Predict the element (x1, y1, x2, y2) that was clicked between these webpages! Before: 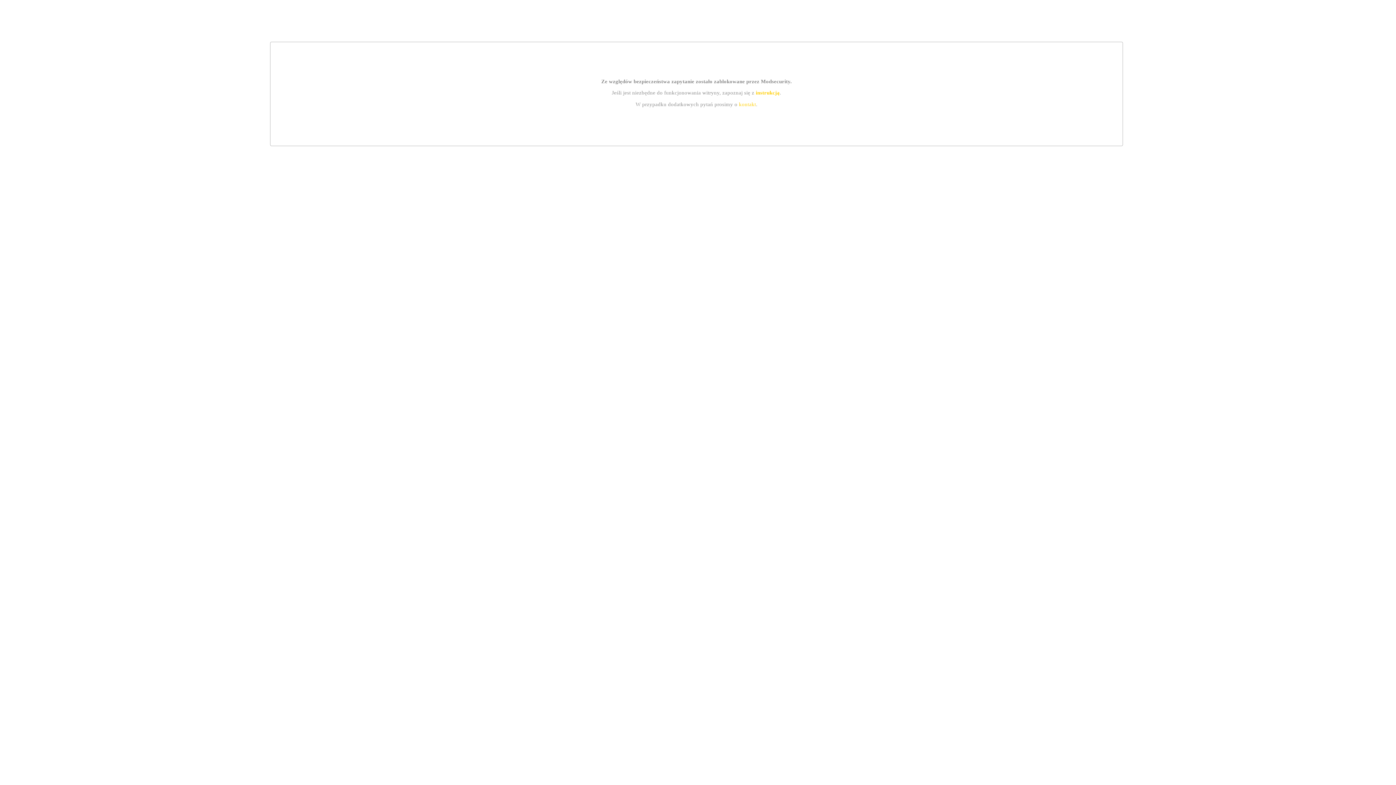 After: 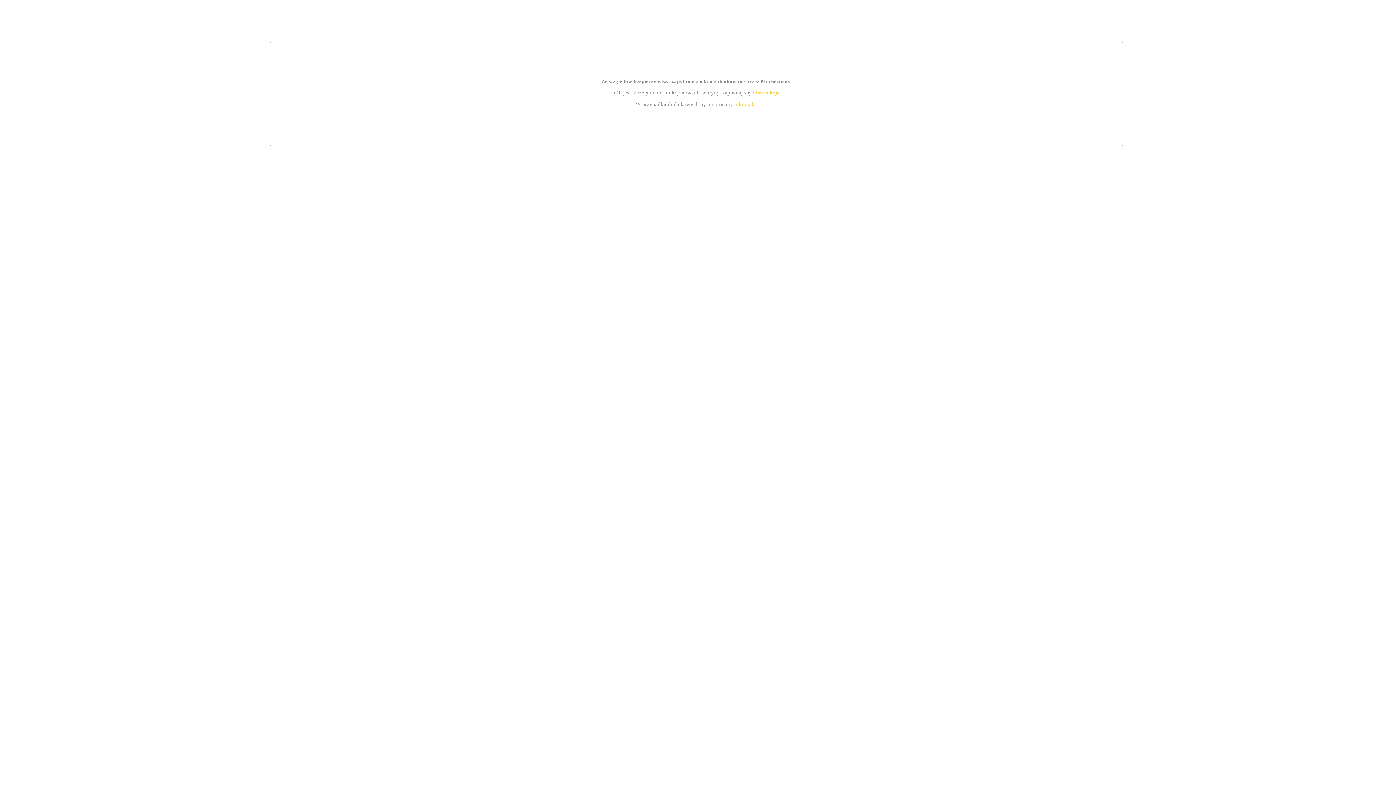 Action: label: instrukcją bbox: (755, 89, 779, 95)